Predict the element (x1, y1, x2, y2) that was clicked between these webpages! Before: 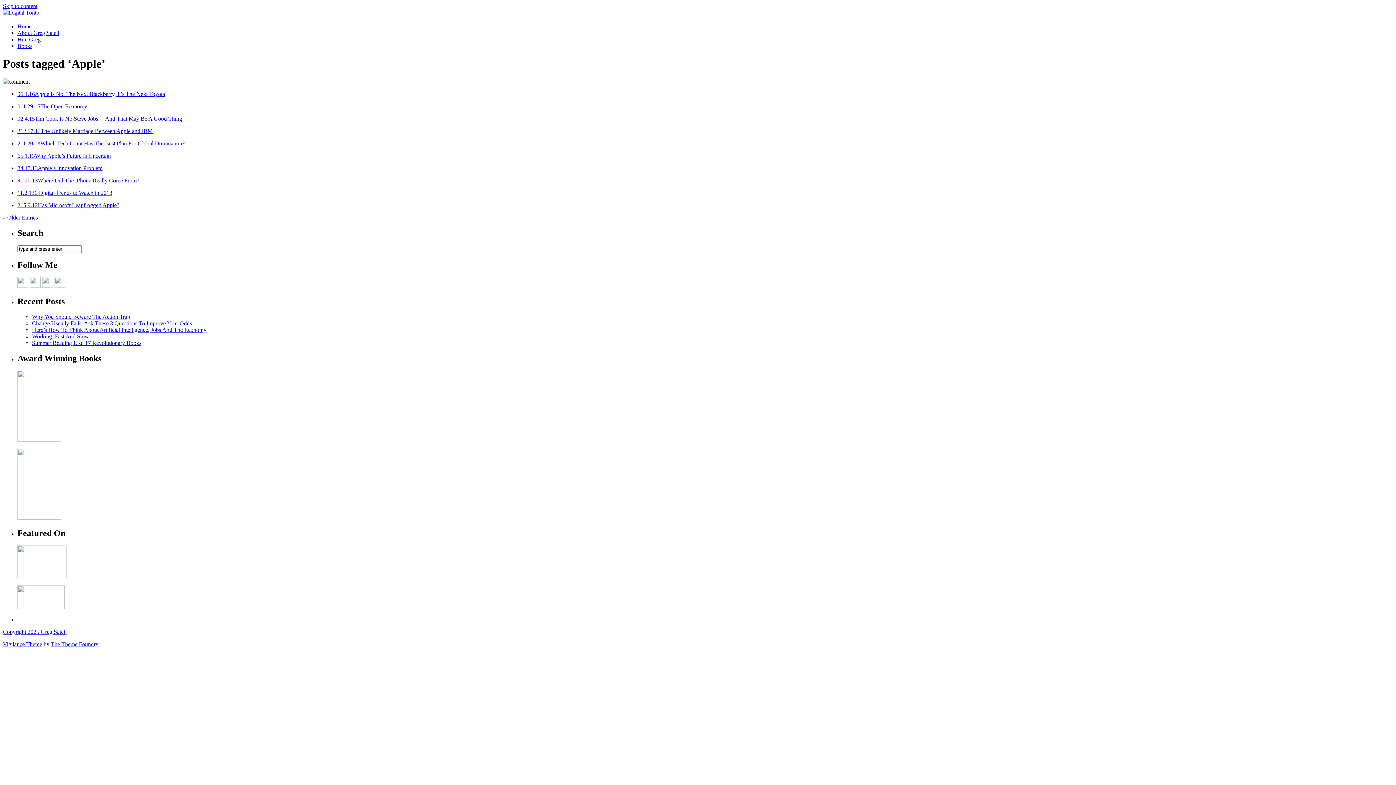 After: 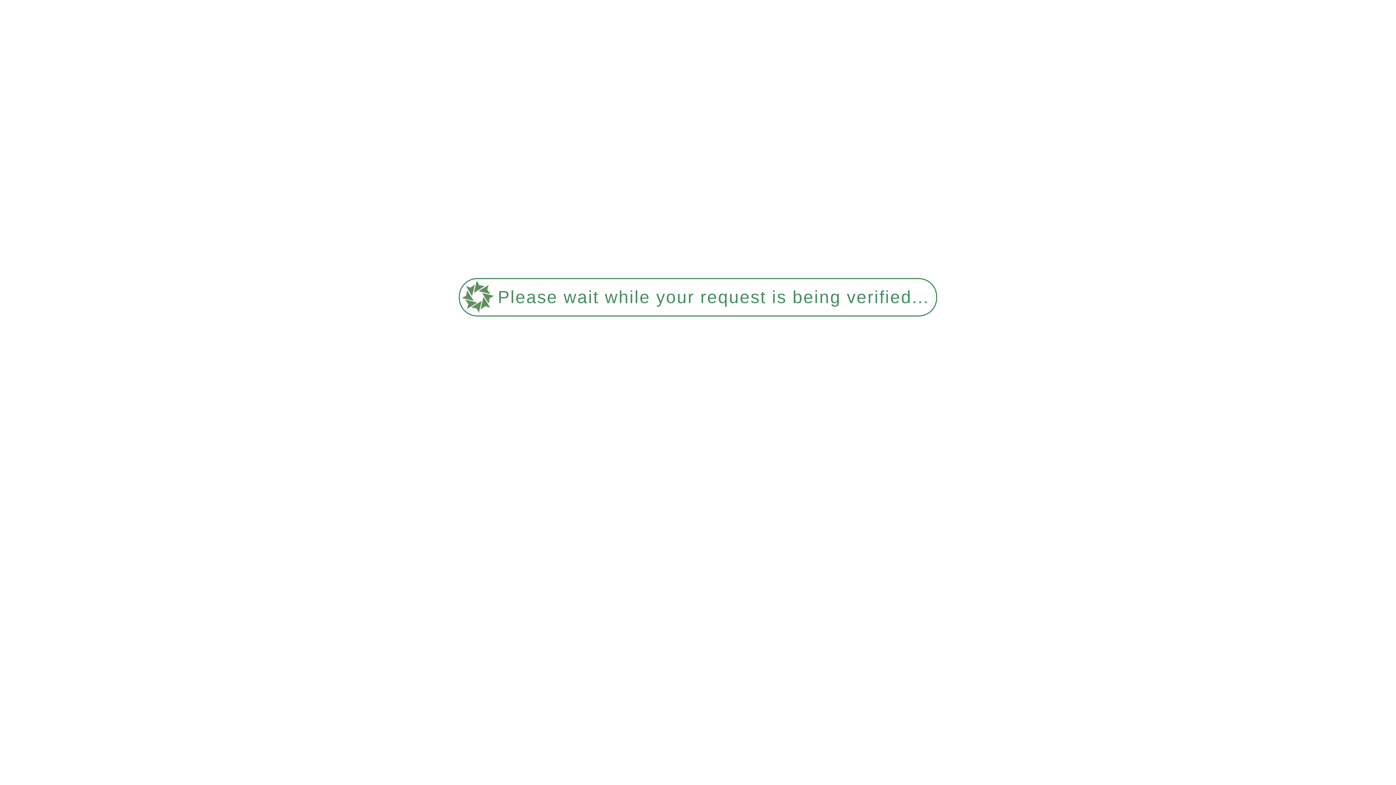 Action: label: Change Usually Fails. Ask These 3 Questions To Improve Your Odds bbox: (32, 320, 192, 326)